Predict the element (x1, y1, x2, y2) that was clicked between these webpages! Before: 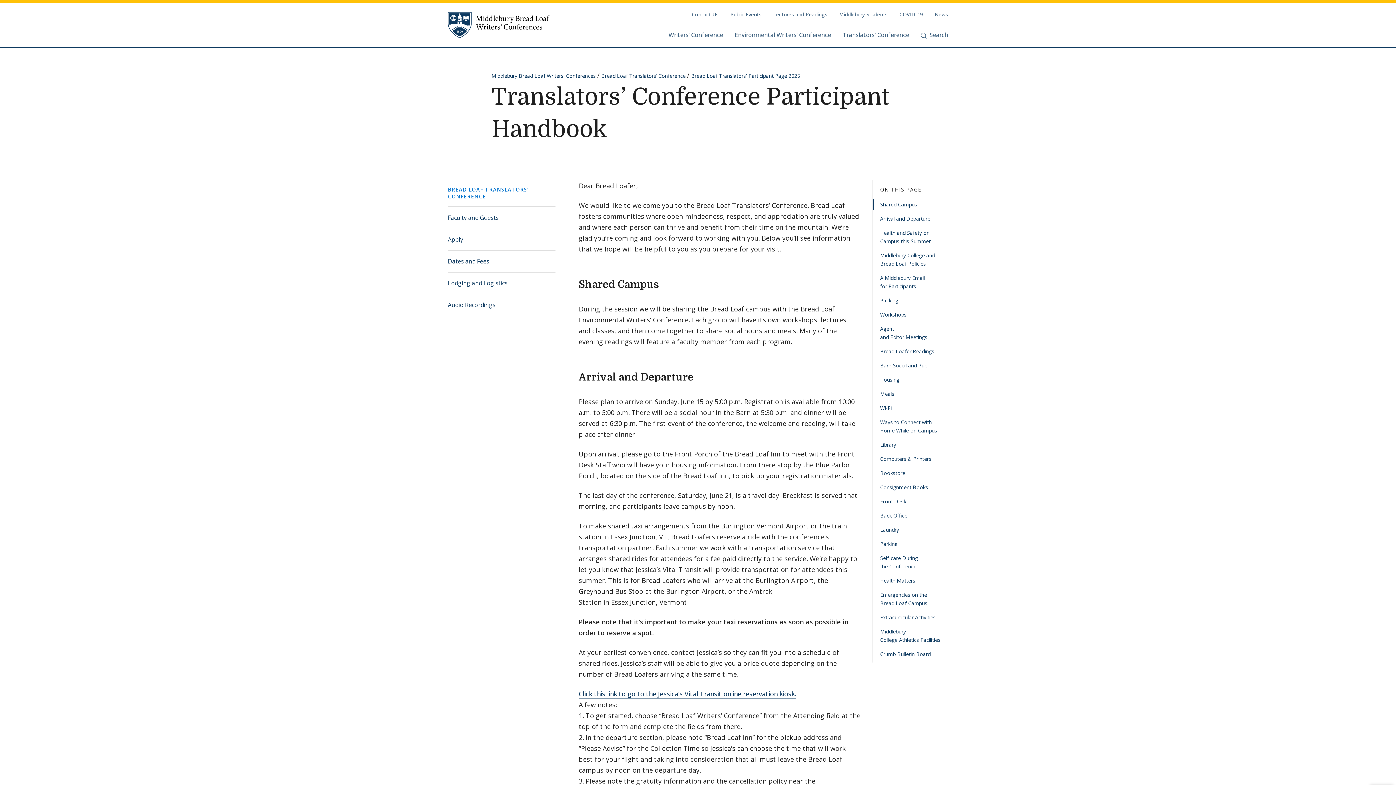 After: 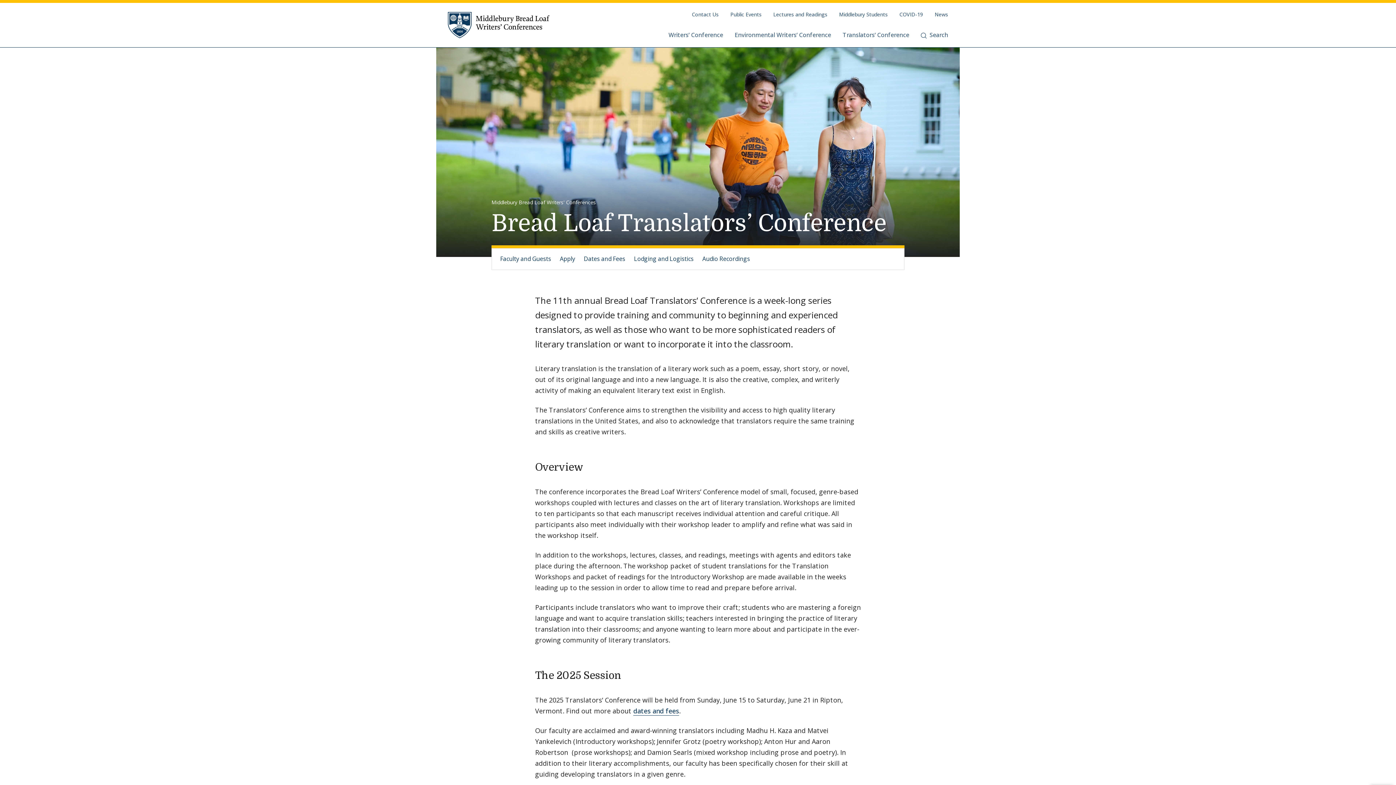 Action: bbox: (448, 180, 555, 205) label: BREAD LOAF TRANSLATORS’ CONFERENCE